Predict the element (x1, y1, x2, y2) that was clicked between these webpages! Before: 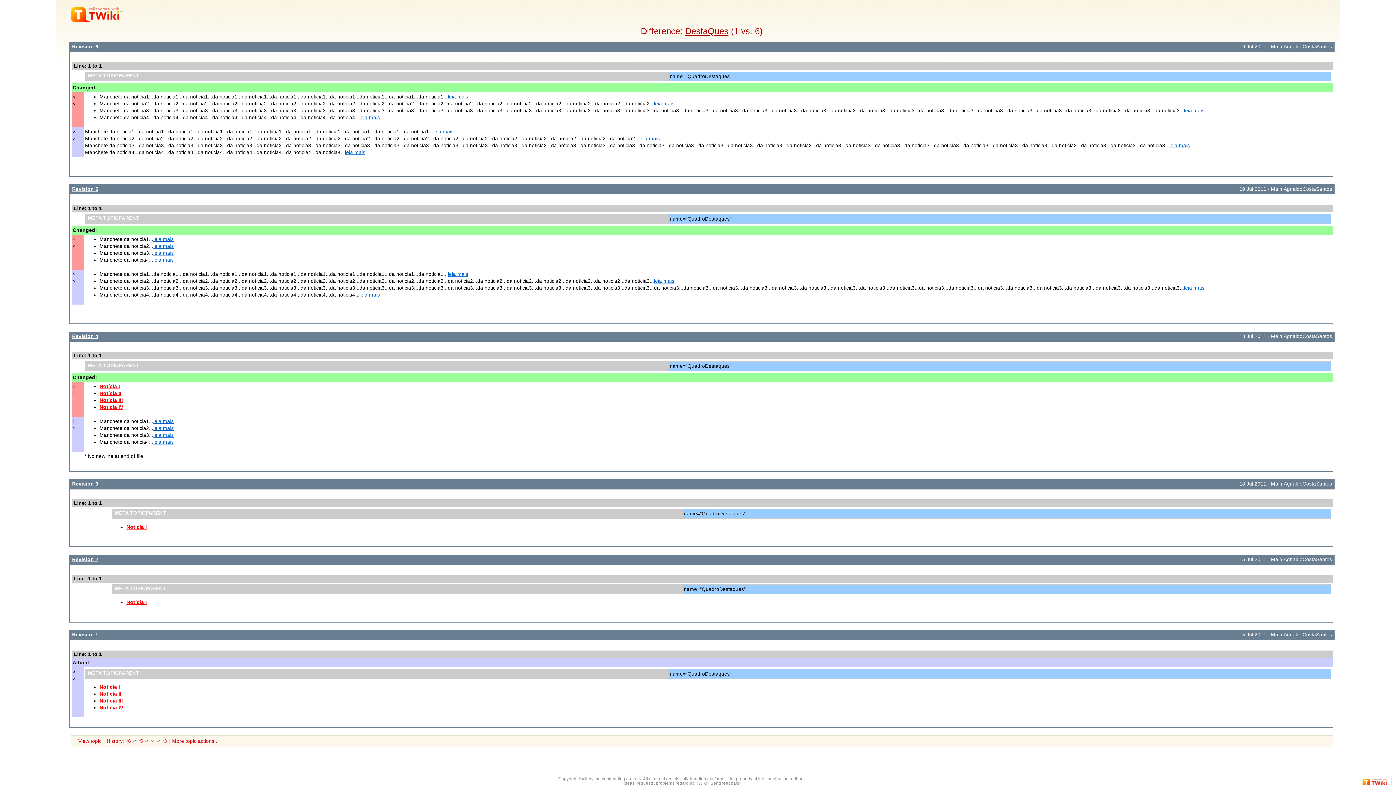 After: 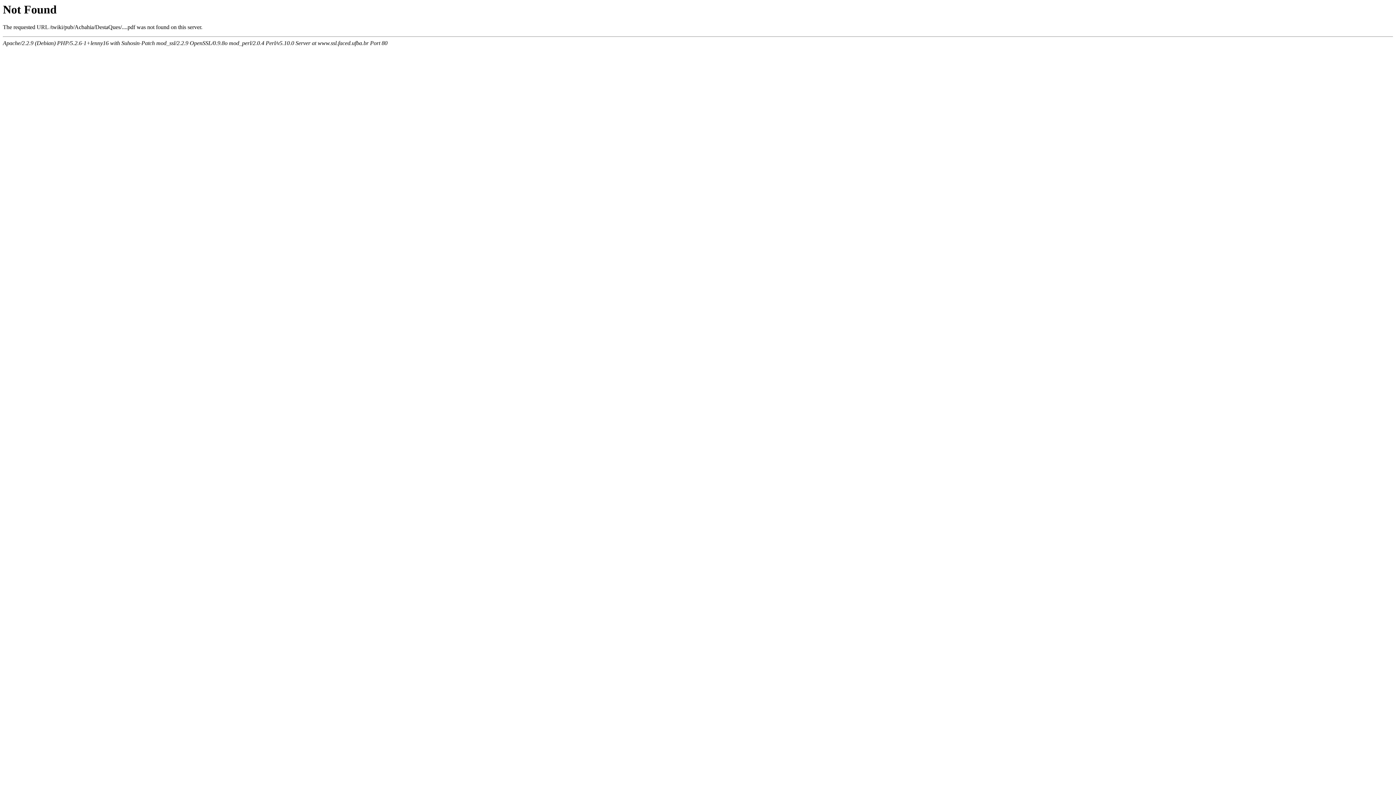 Action: label: leia mais bbox: (447, 271, 468, 277)